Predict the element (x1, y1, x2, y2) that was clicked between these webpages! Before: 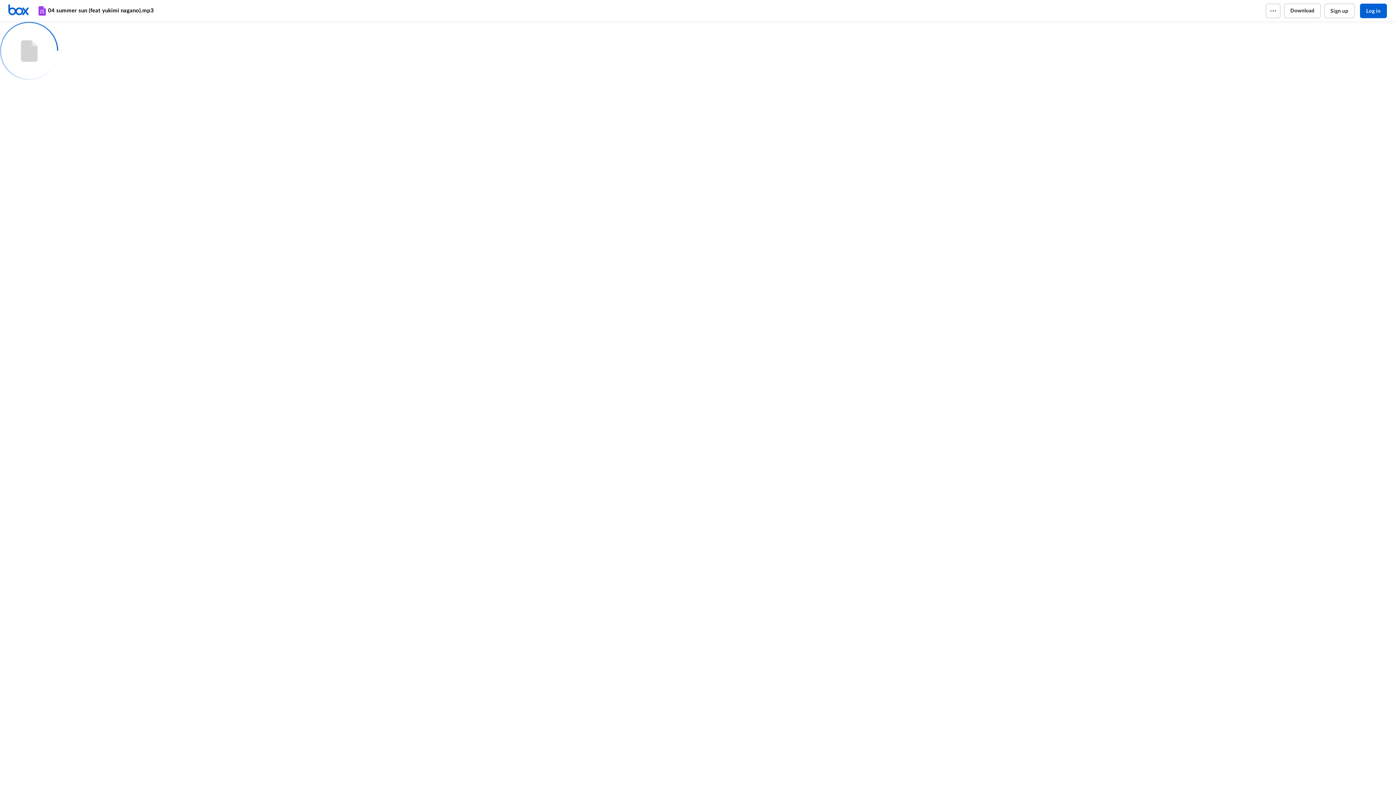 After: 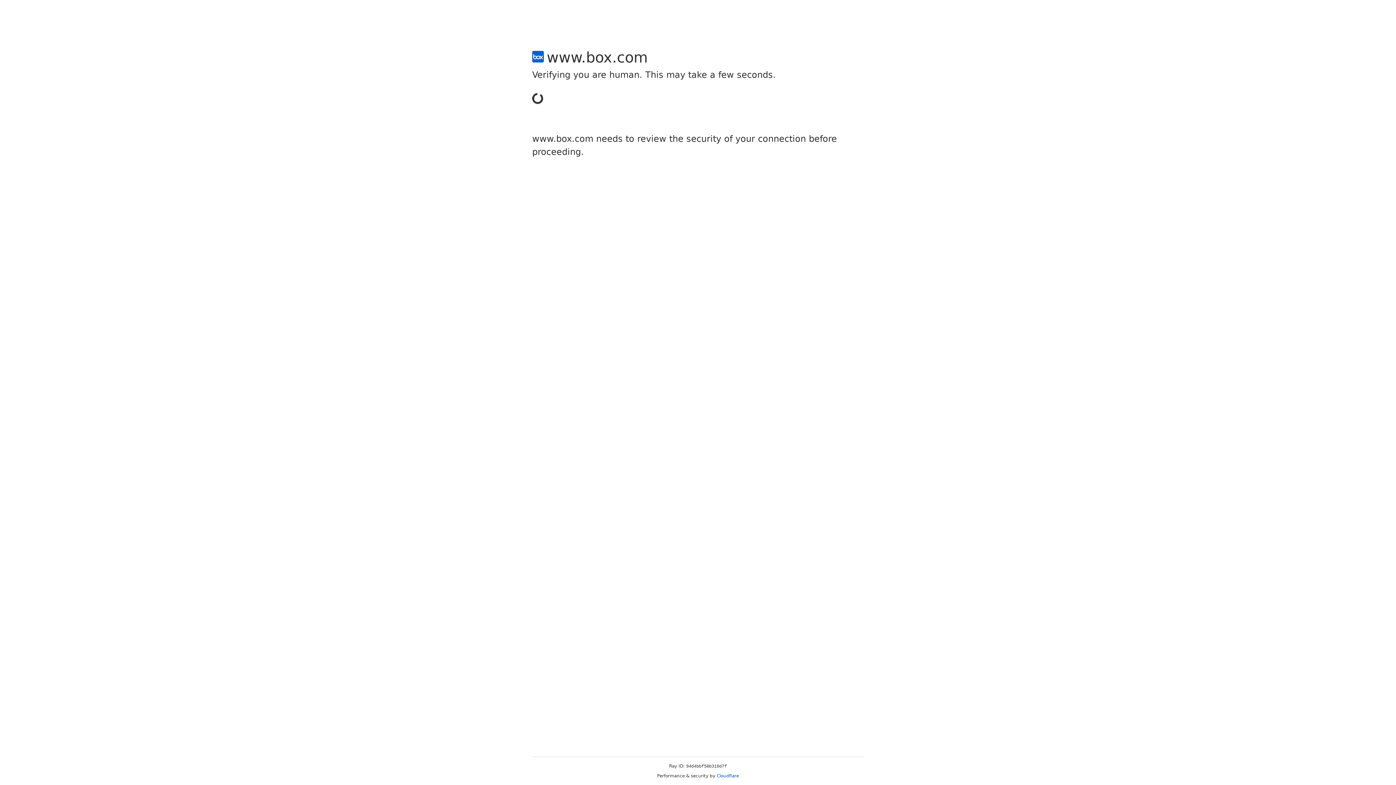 Action: bbox: (1324, 3, 1354, 18) label: Sign up